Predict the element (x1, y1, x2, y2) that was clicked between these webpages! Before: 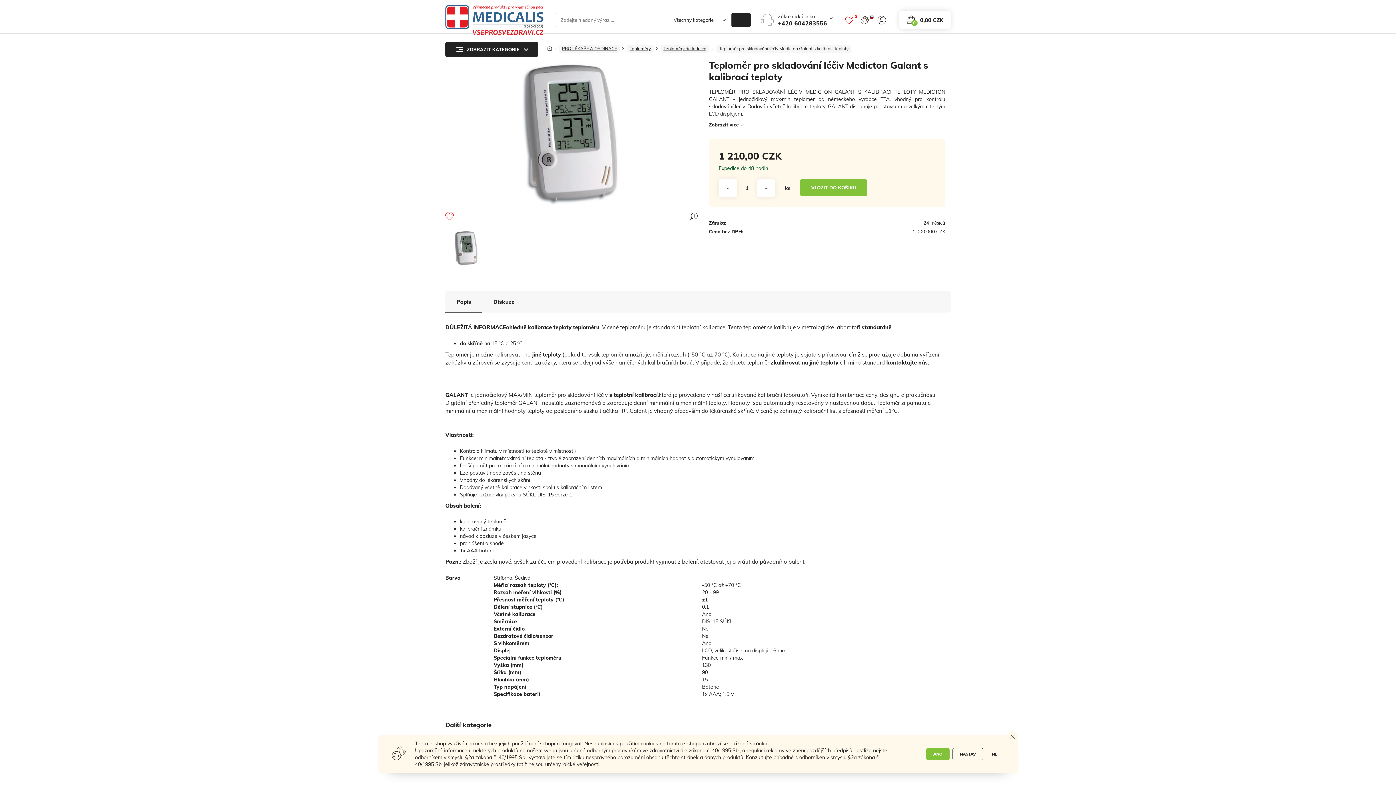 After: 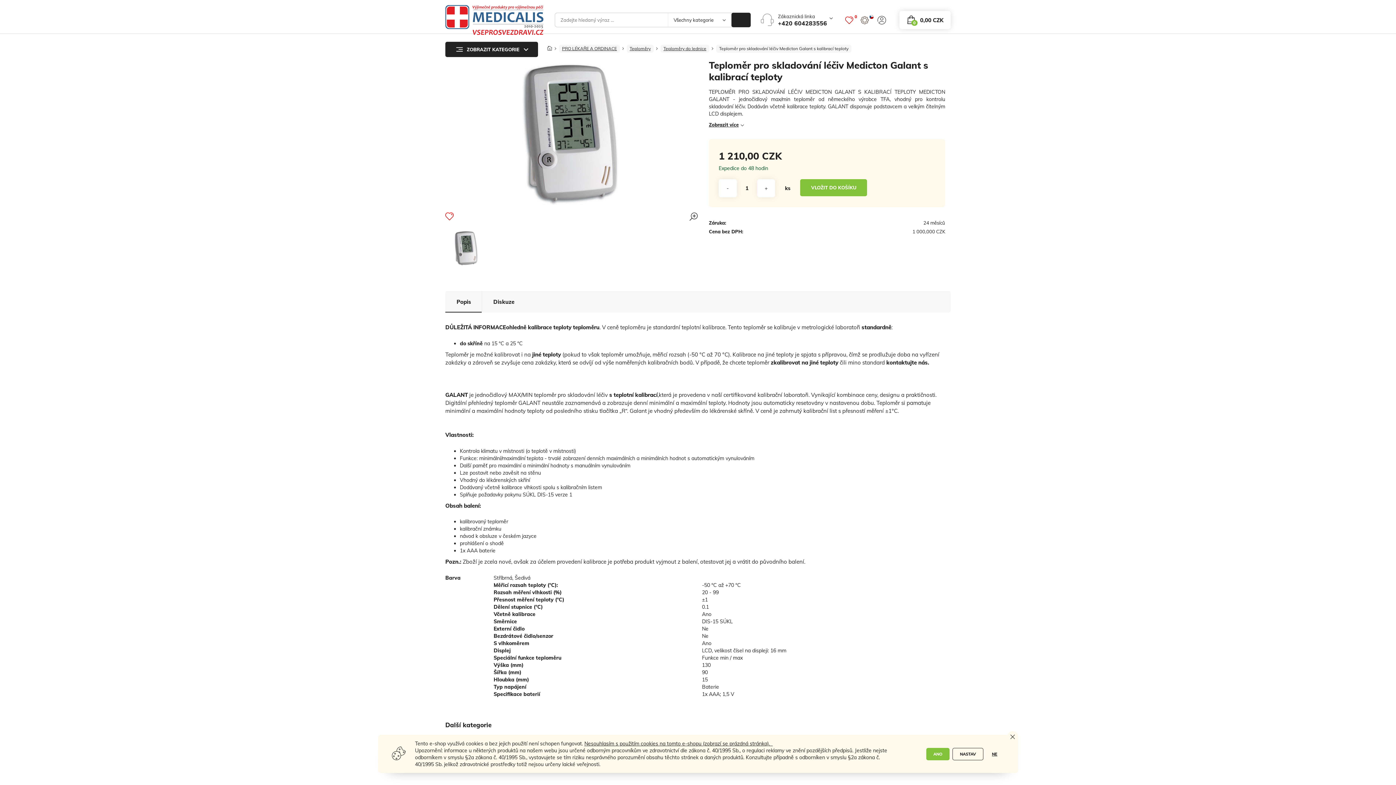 Action: label: Teploměr pro skladování léčiv Medicton Galant s kalibrací teploty bbox: (716, 44, 851, 52)